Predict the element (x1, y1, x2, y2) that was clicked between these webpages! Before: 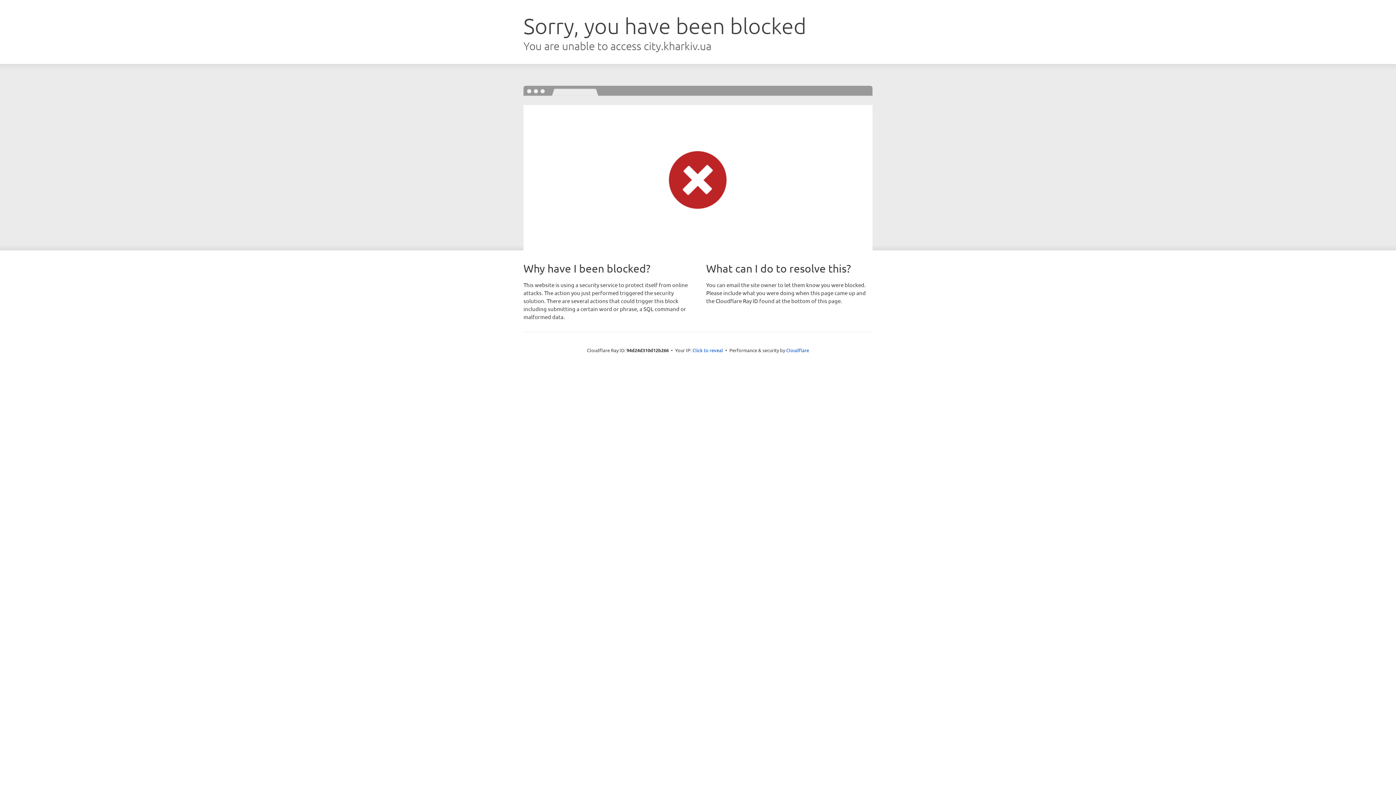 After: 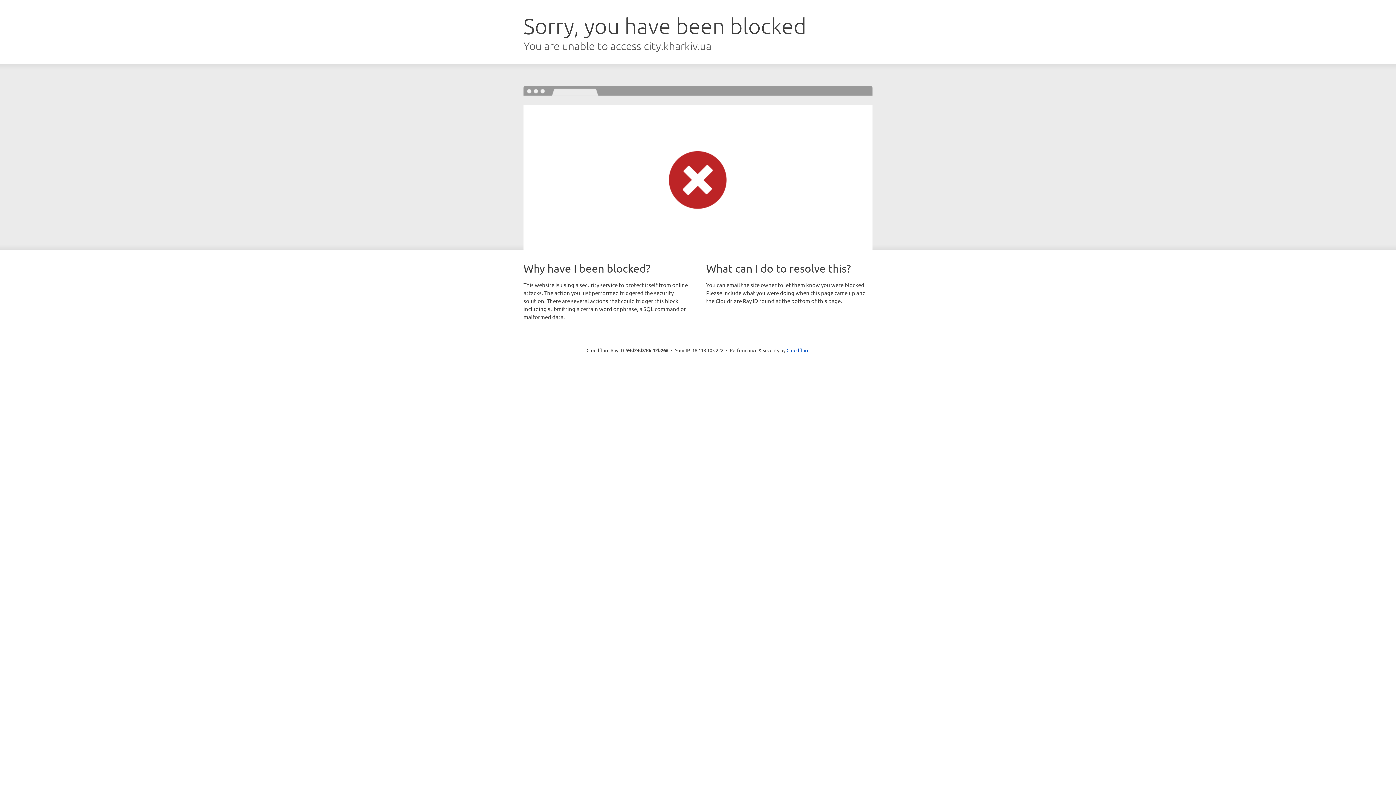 Action: bbox: (692, 346, 723, 353) label: Click to reveal